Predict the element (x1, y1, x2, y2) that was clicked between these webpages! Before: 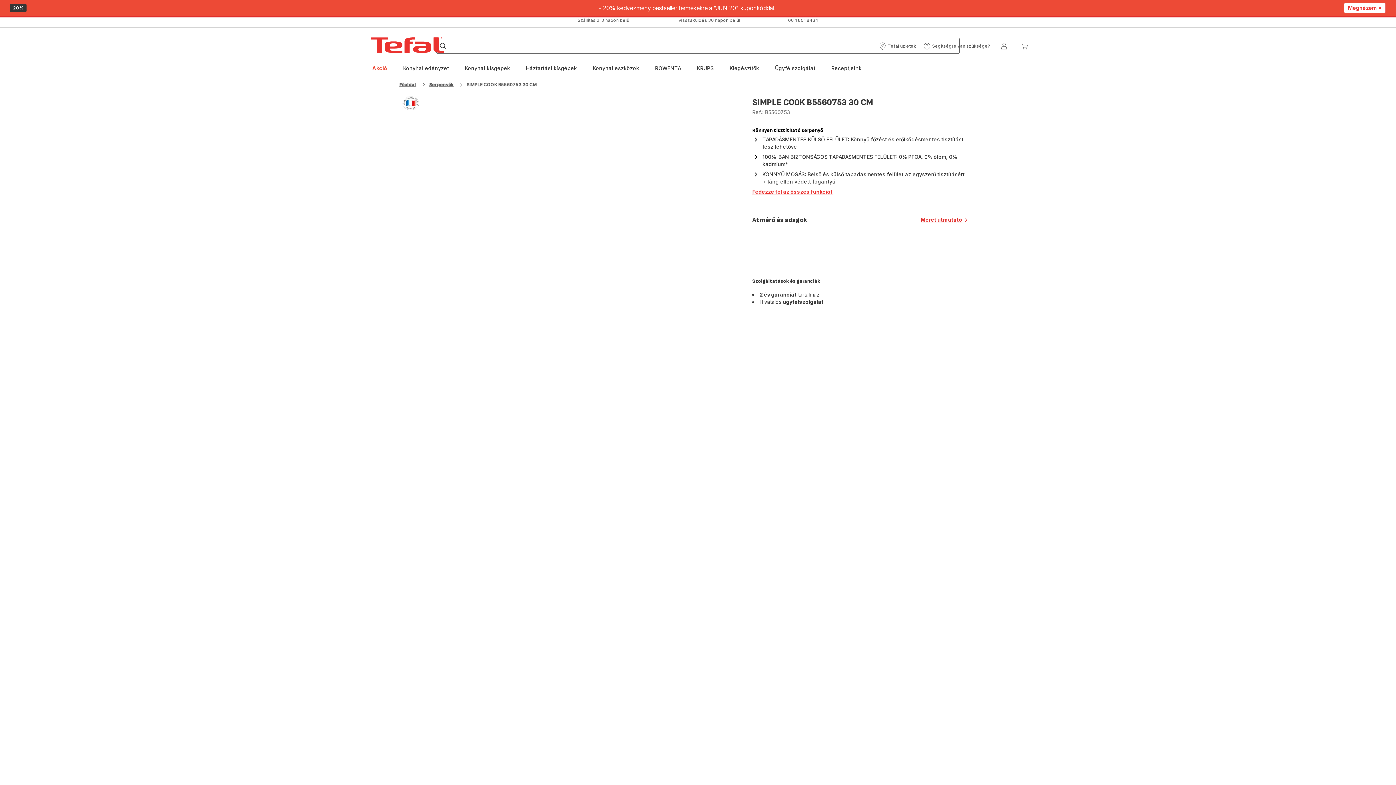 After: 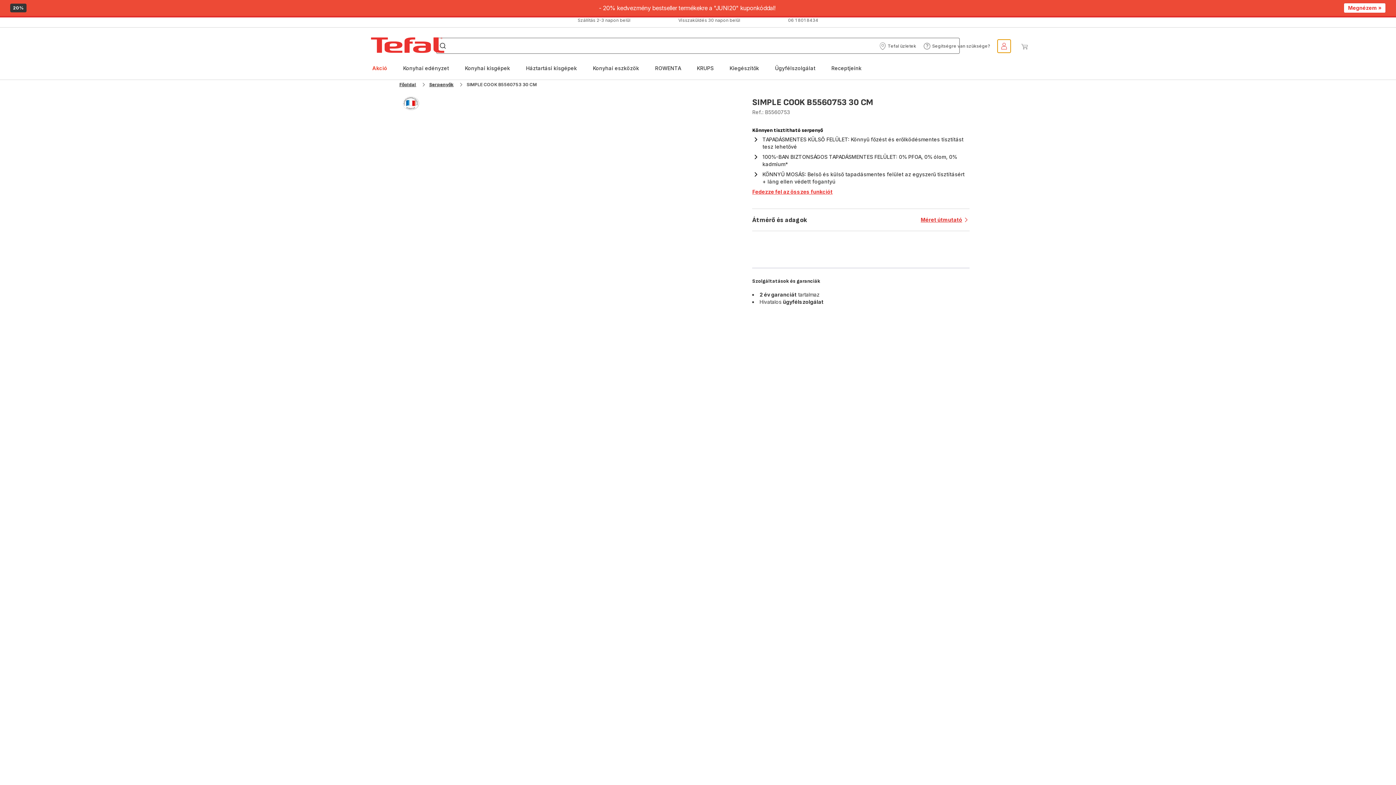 Action: label: Felhasználói fiók bbox: (997, 39, 1010, 52)